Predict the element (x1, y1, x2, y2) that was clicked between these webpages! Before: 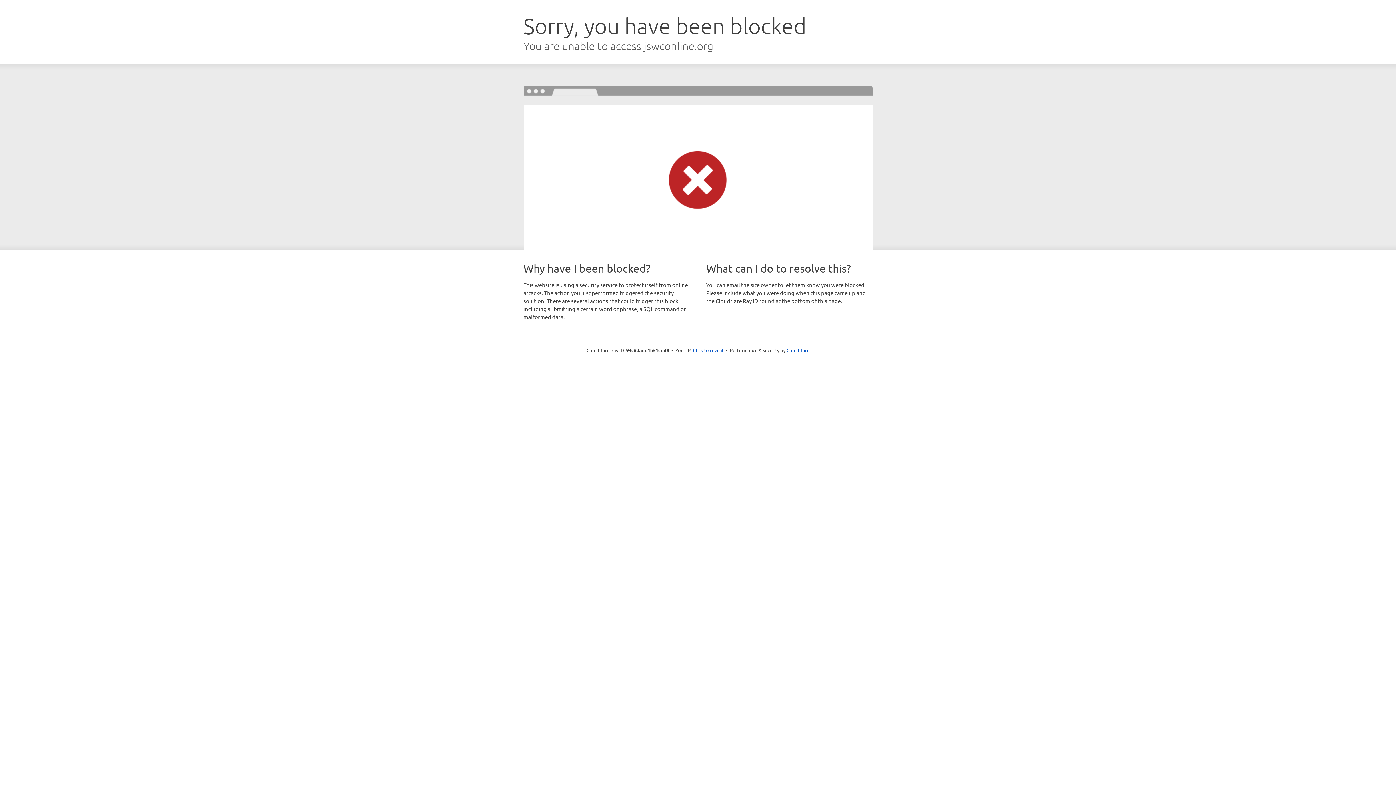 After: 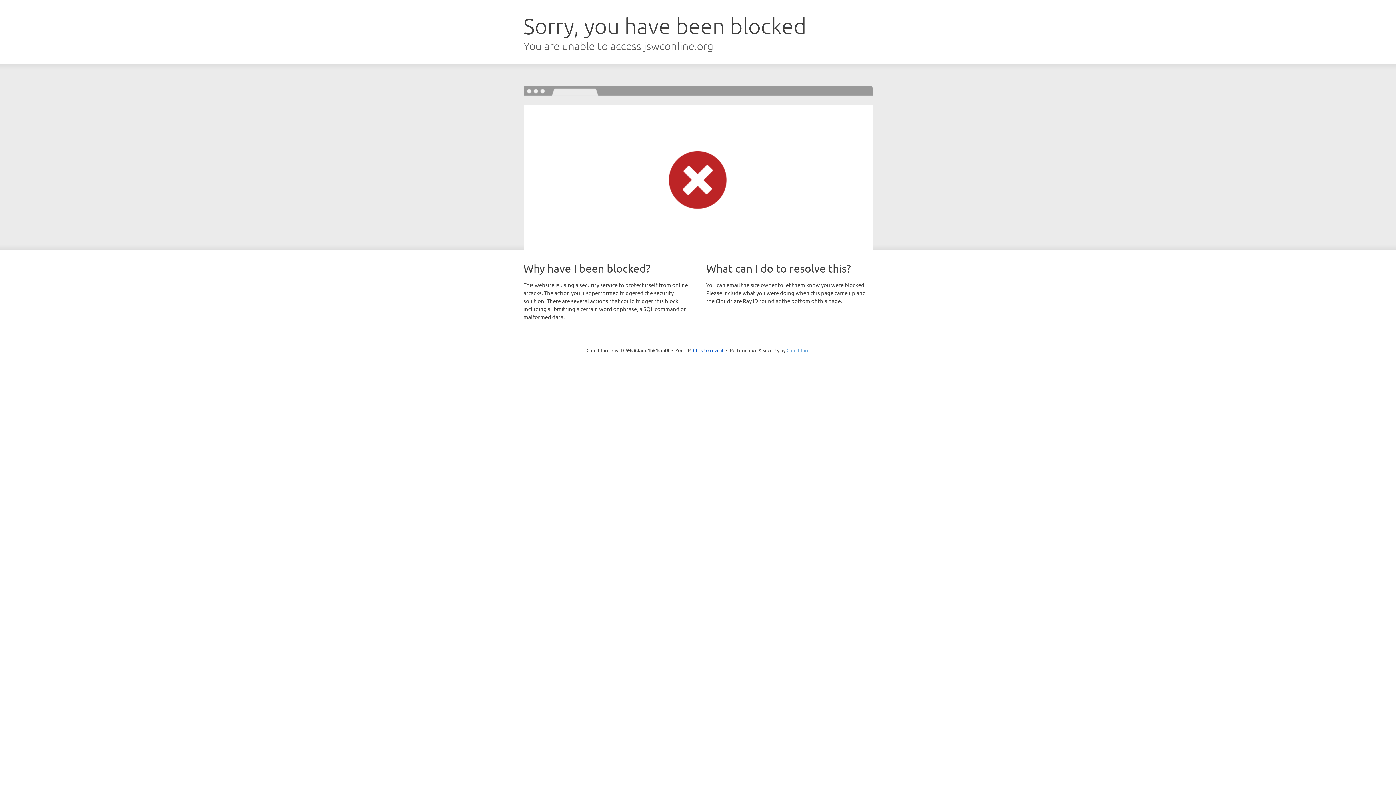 Action: label: Cloudflare bbox: (786, 347, 809, 353)